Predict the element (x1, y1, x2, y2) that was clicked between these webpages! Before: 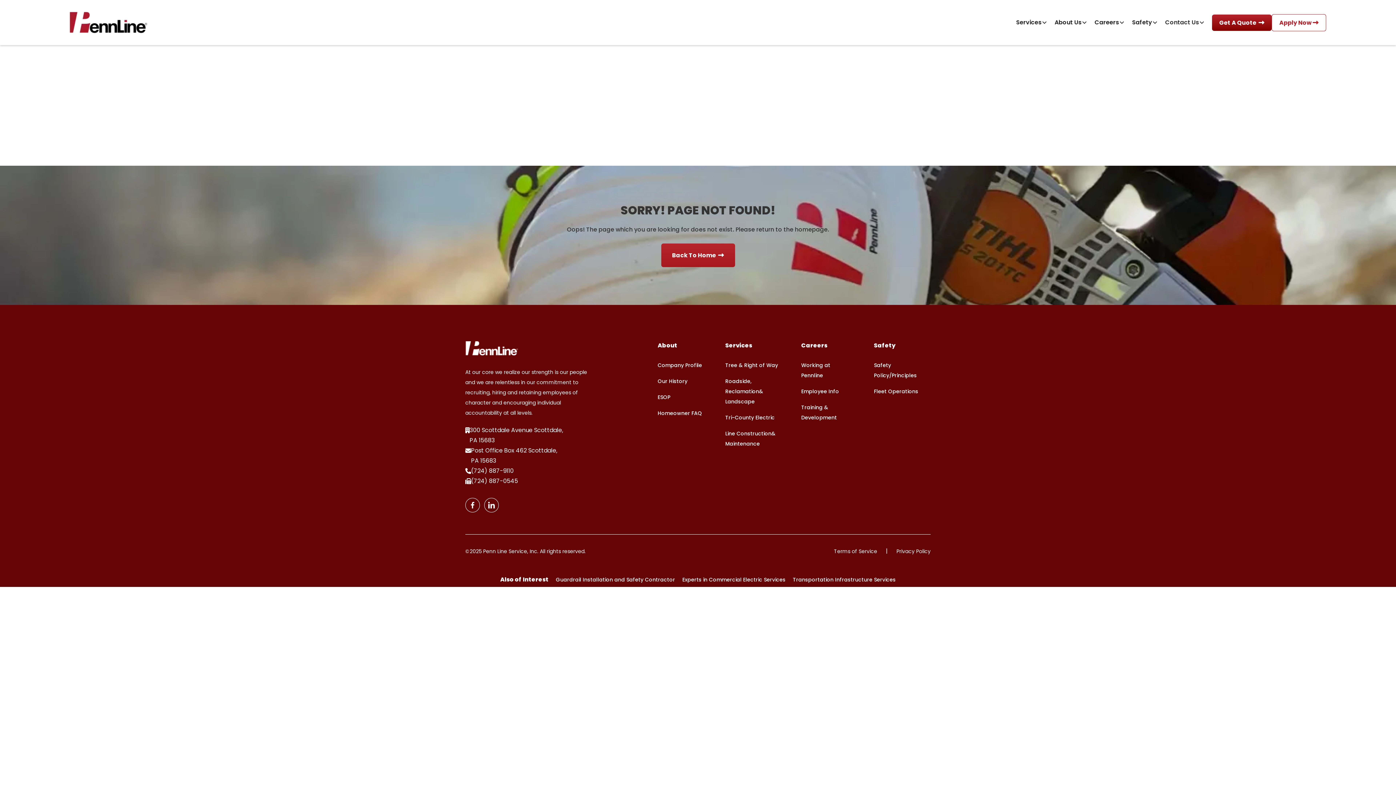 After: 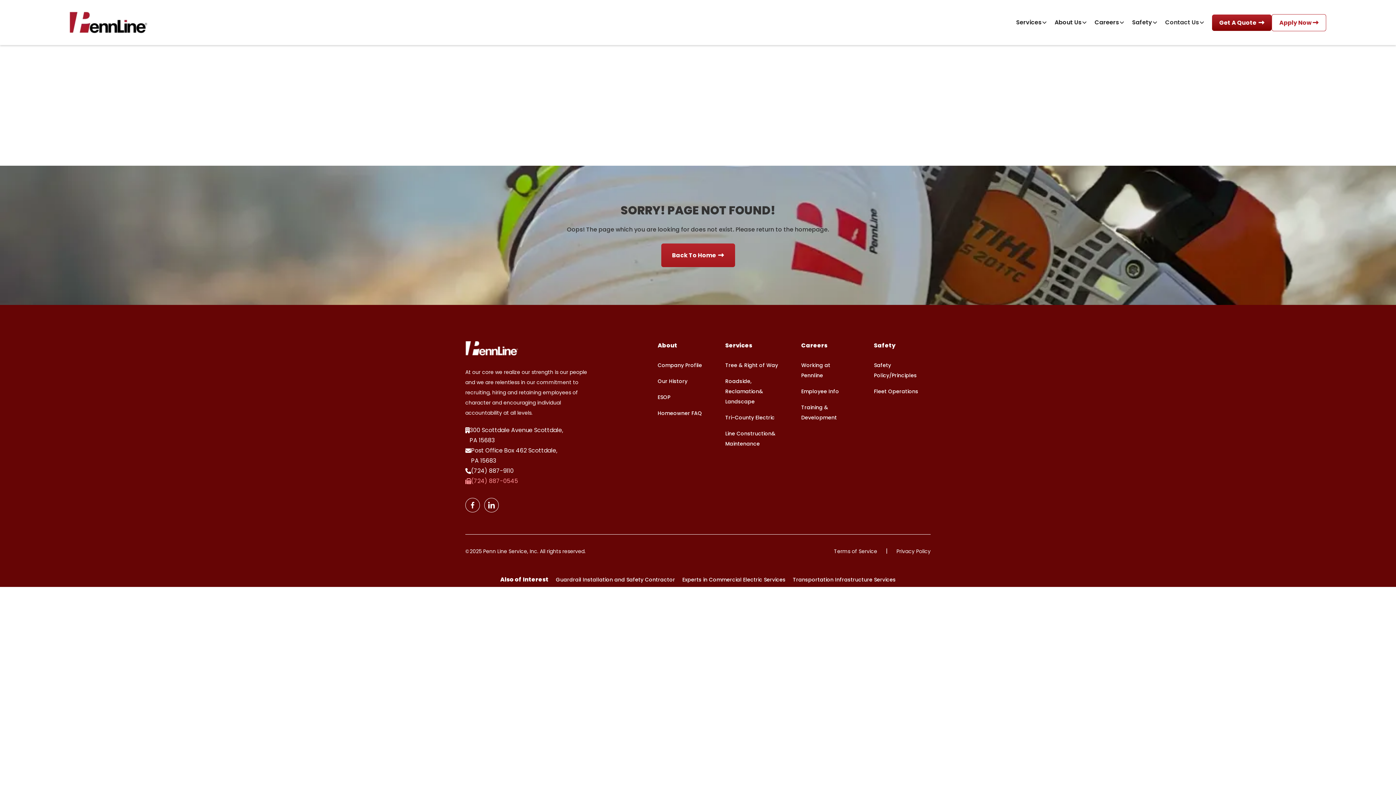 Action: bbox: (465, 476, 601, 486) label: 
(724) 887-0545